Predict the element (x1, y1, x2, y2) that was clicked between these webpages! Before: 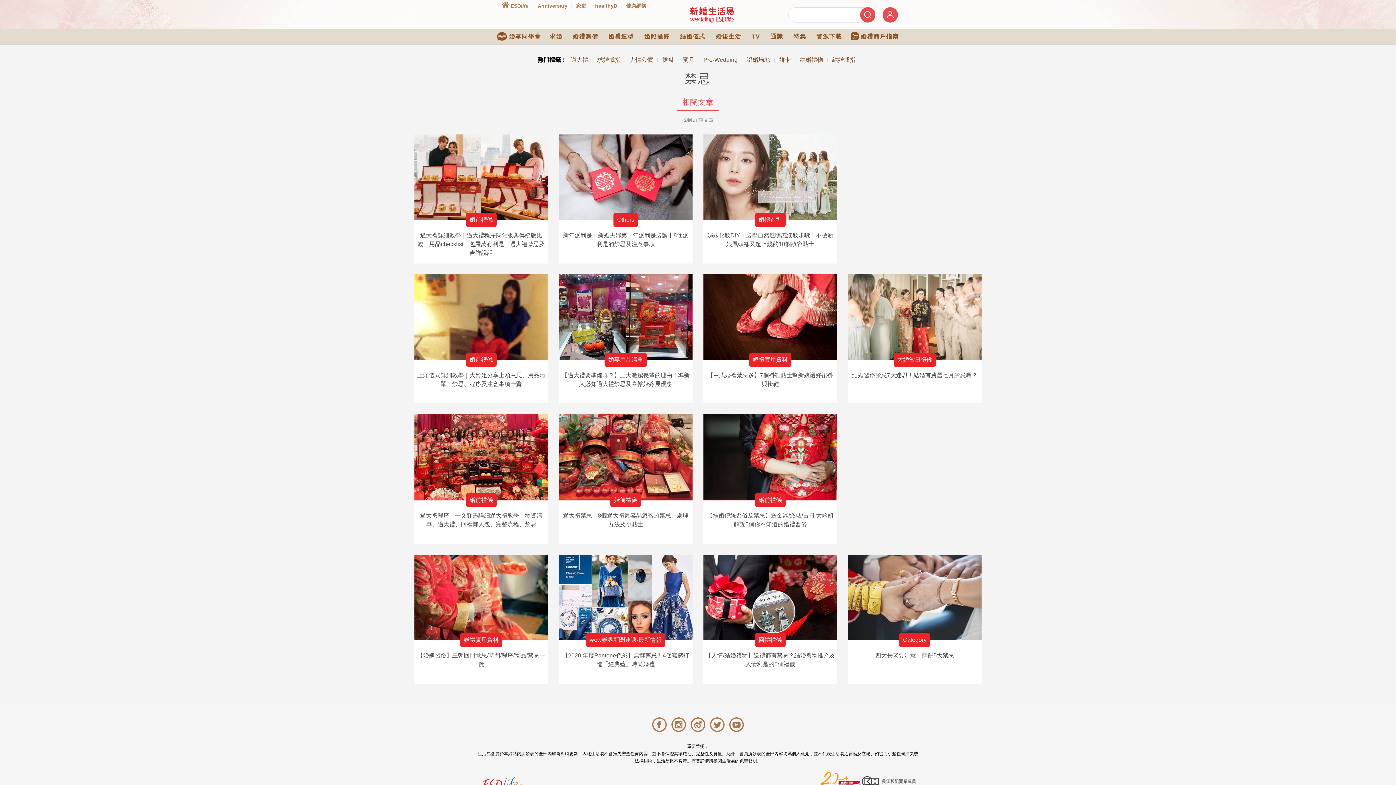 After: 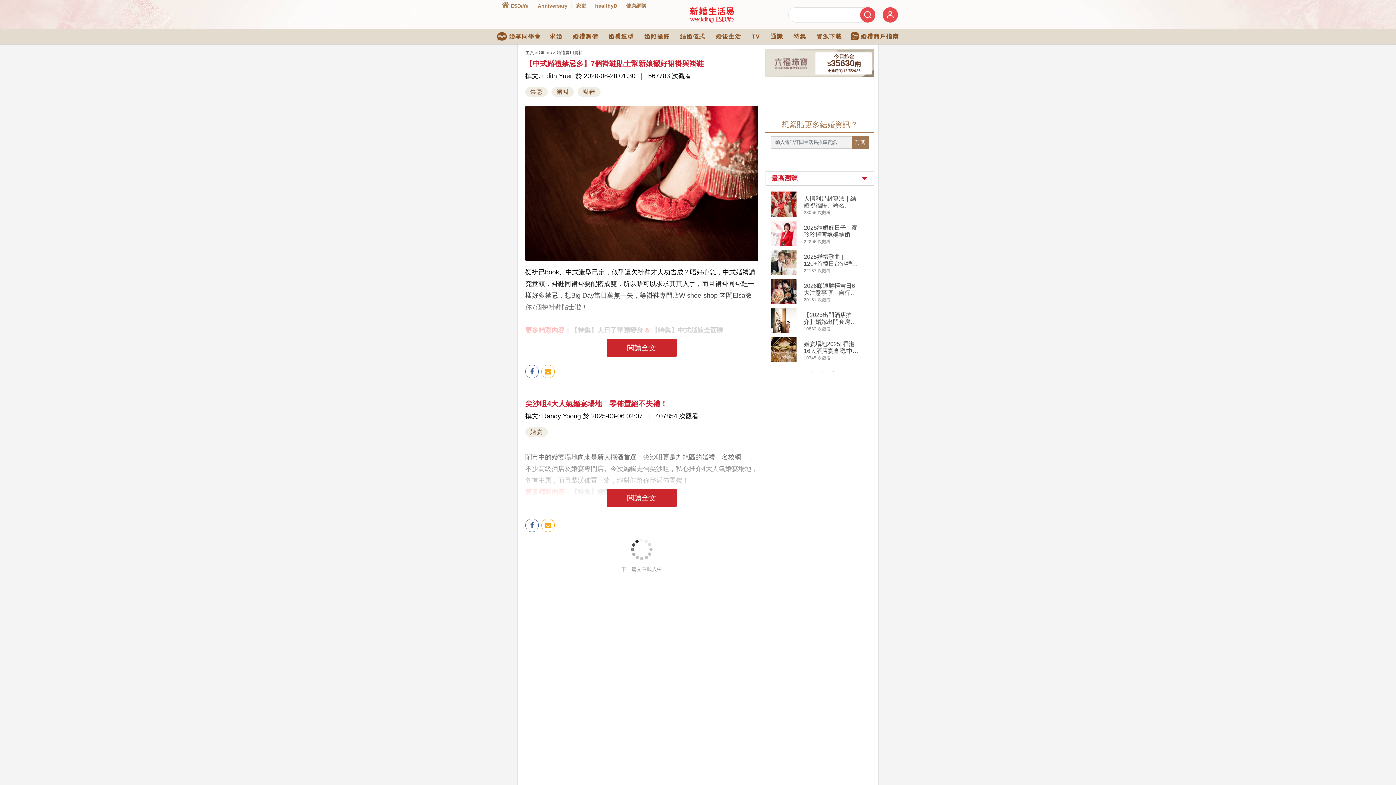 Action: bbox: (703, 371, 837, 396) label: 【中式婚禮禁忌多】7個褂鞋貼士幫新娘襯好裙褂與褂鞋